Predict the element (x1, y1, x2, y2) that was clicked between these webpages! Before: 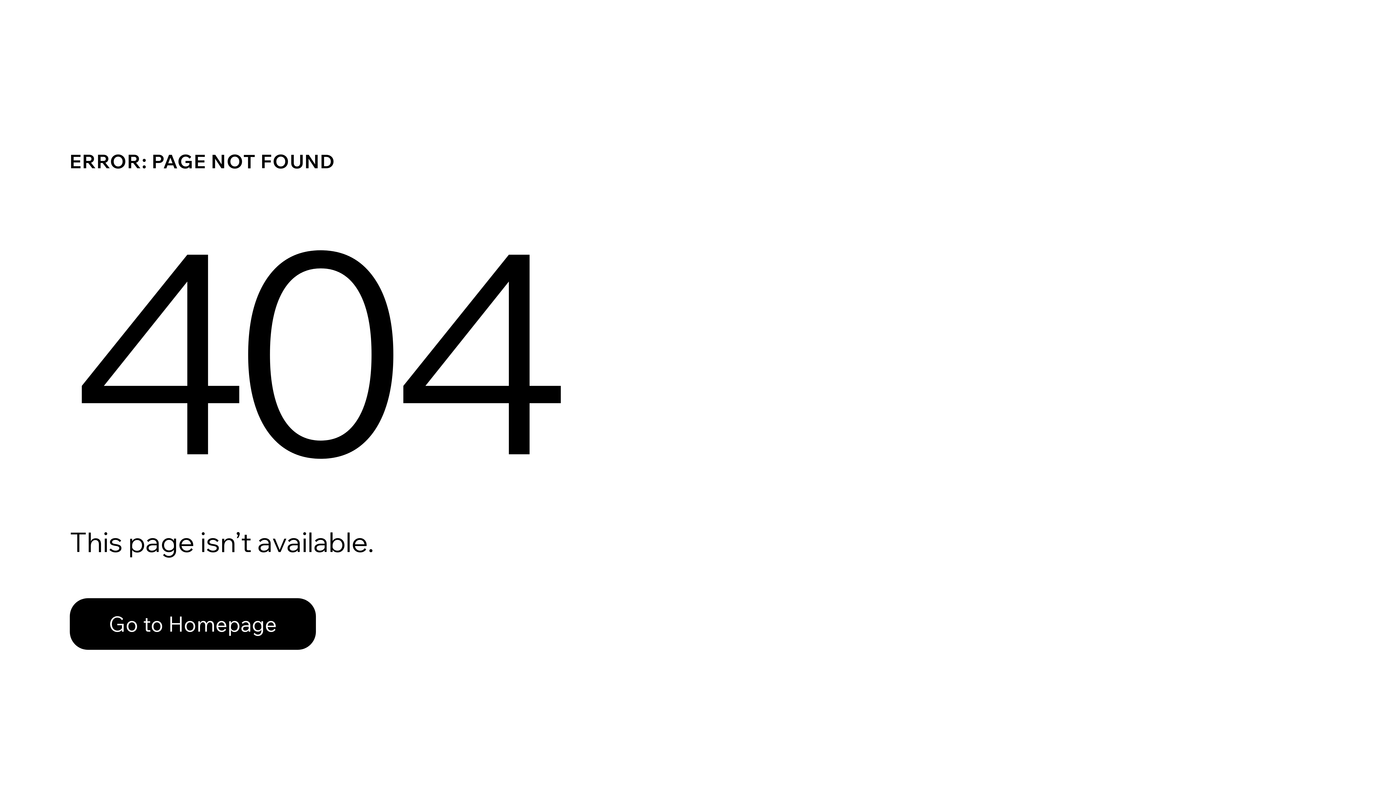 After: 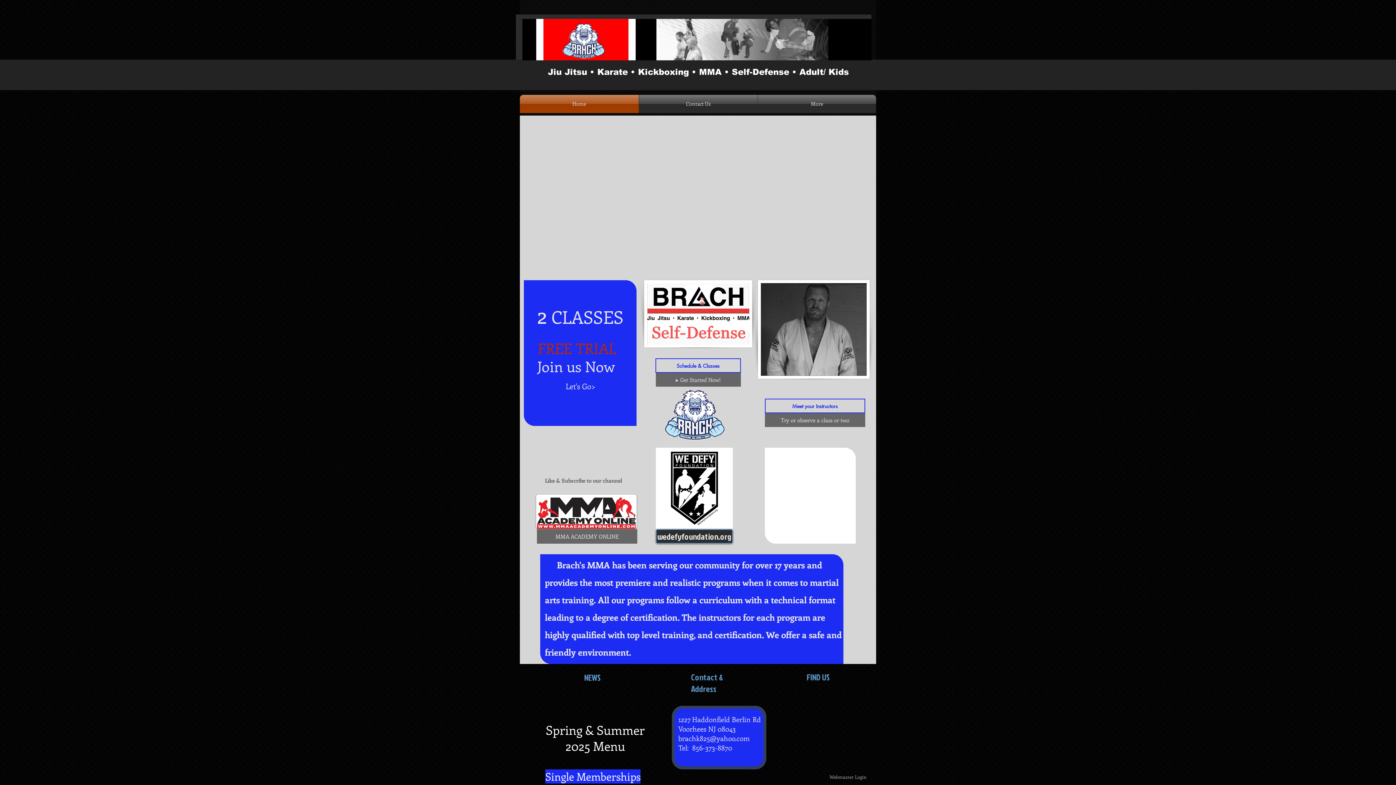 Action: bbox: (69, 598, 316, 650) label: Go to Homepage